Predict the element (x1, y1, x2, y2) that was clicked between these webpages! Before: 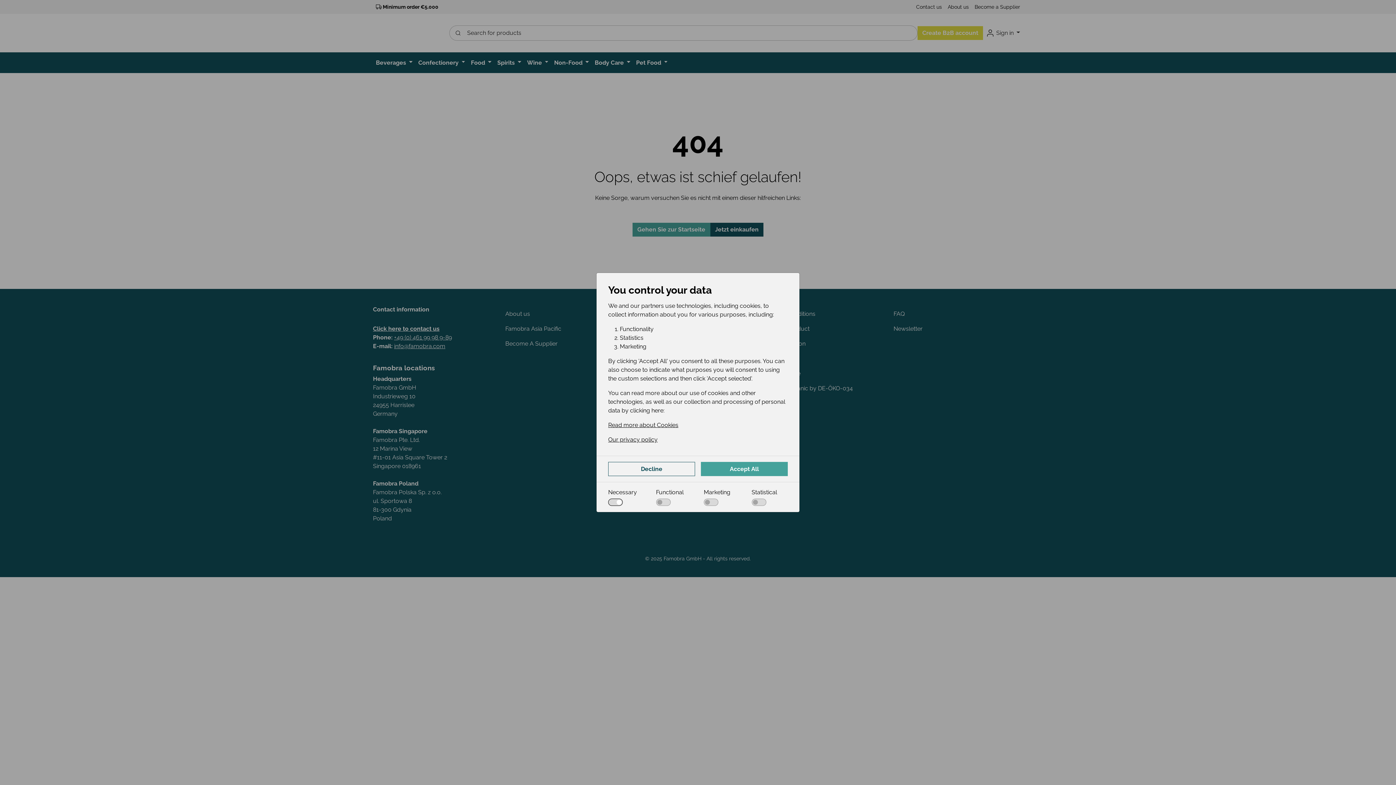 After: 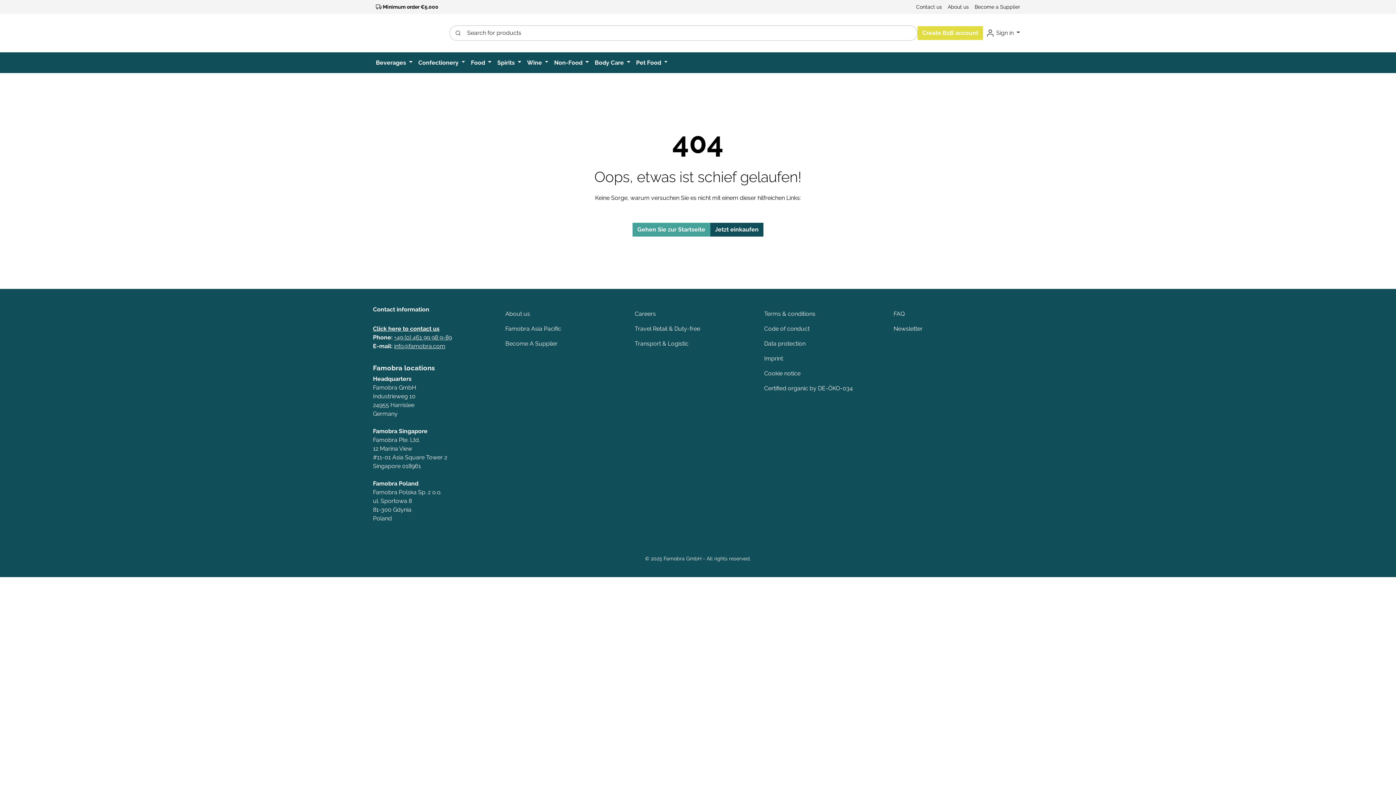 Action: label: Accept All bbox: (701, 462, 788, 476)